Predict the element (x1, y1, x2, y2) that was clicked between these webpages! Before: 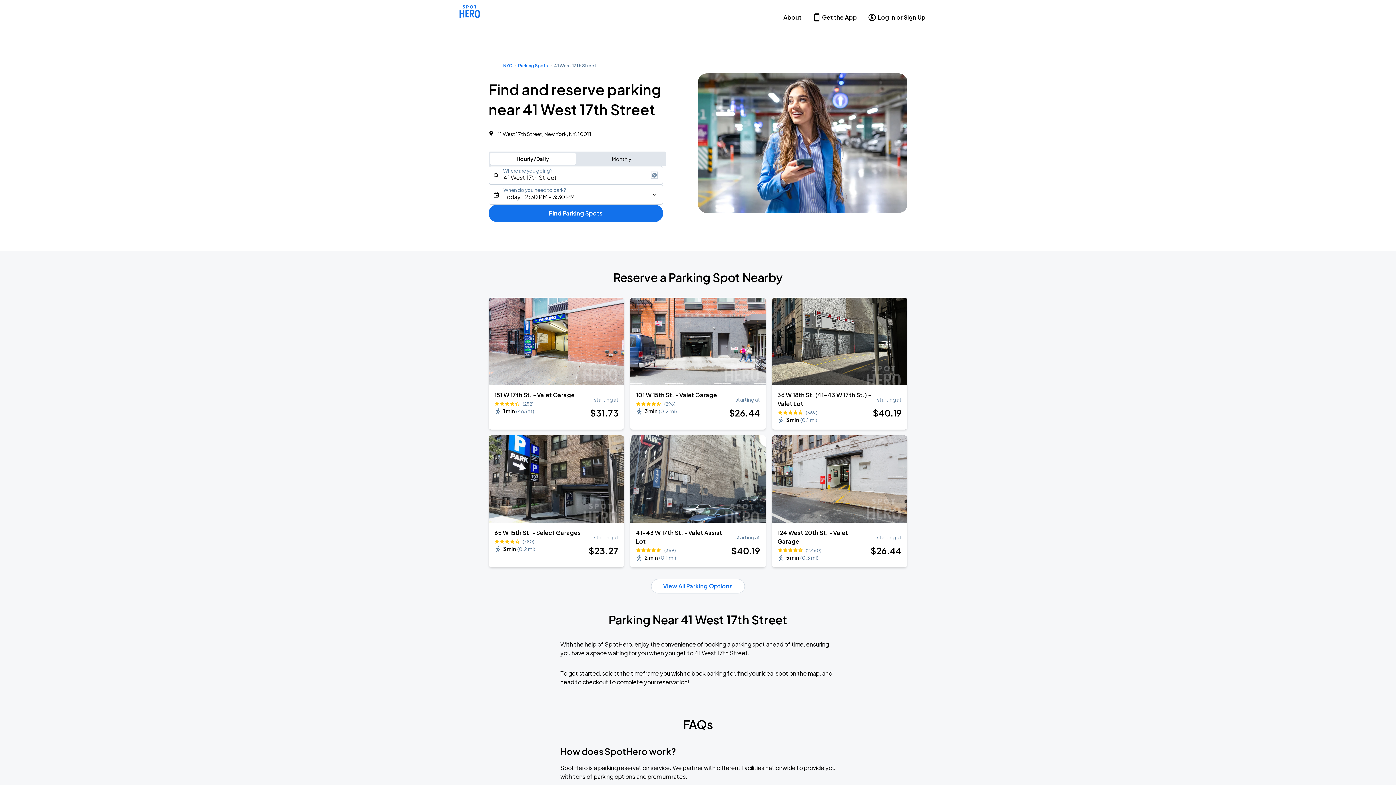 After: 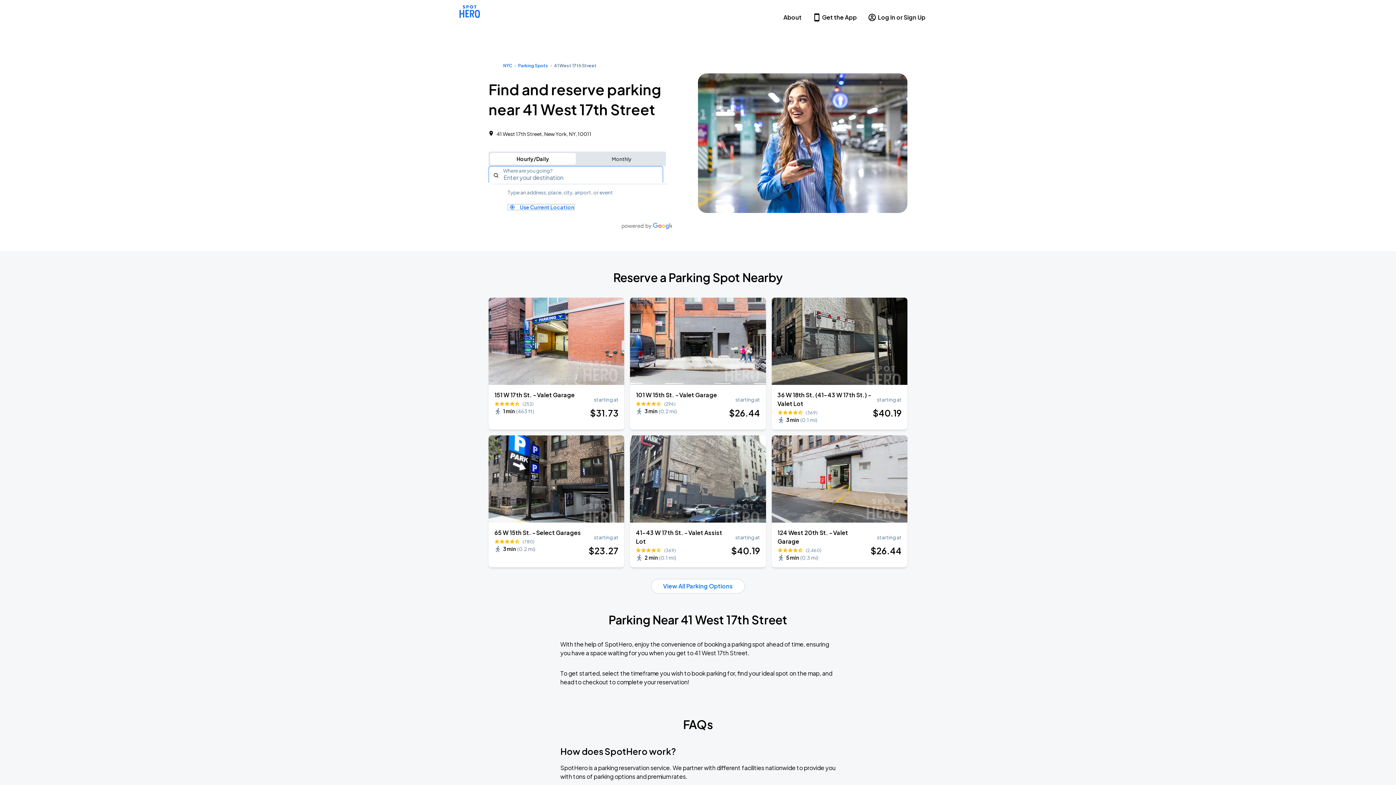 Action: bbox: (650, 171, 658, 178) label: Clear search input